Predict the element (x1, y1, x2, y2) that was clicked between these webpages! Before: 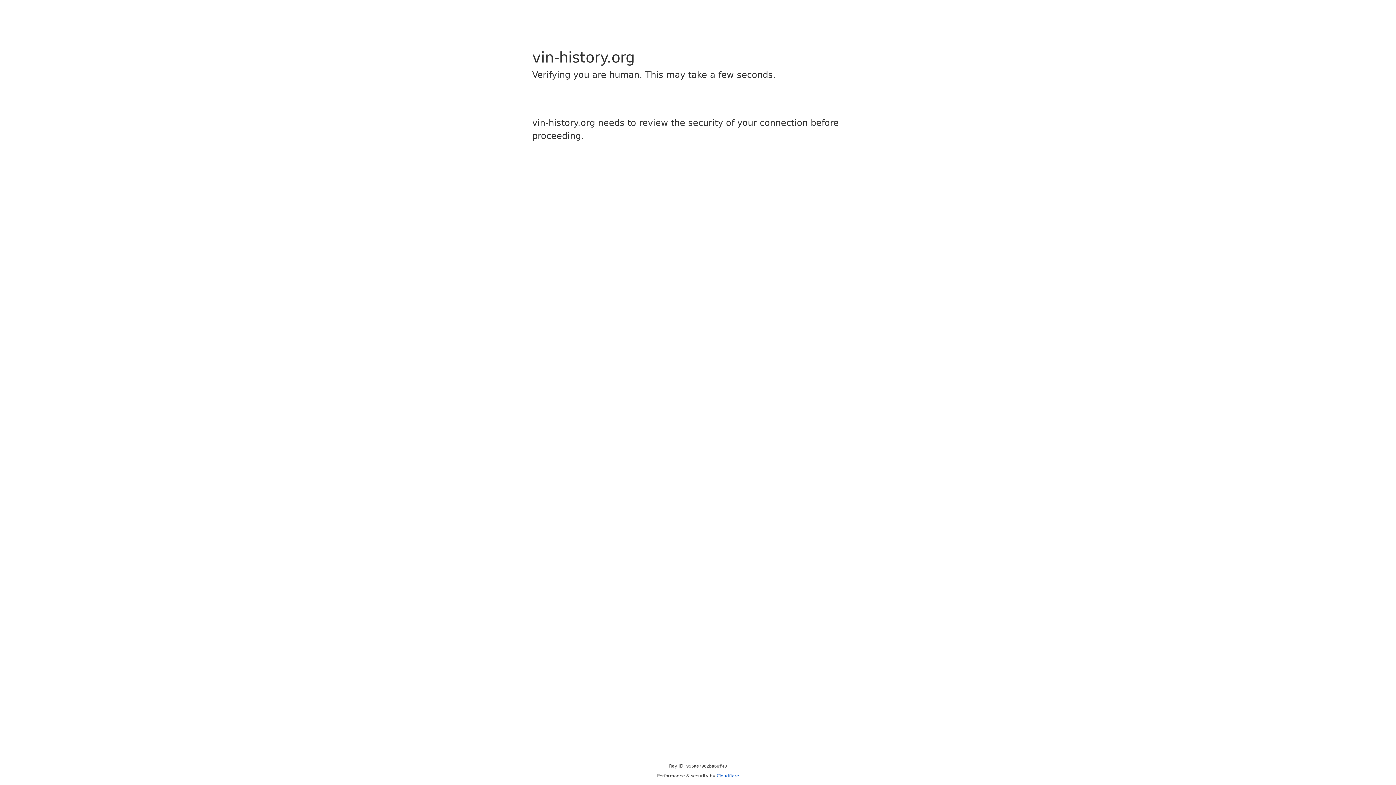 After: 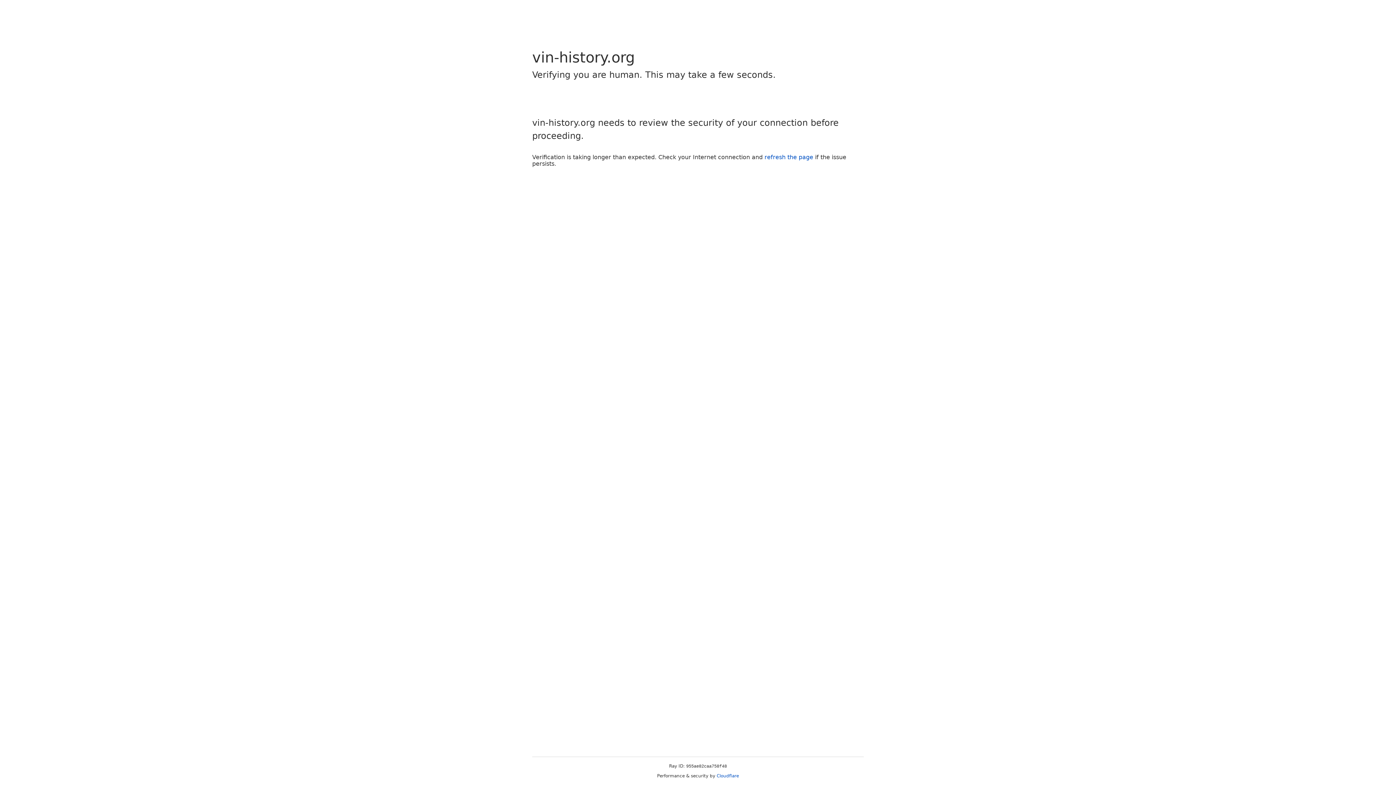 Action: label: Cloudflare bbox: (716, 773, 739, 778)